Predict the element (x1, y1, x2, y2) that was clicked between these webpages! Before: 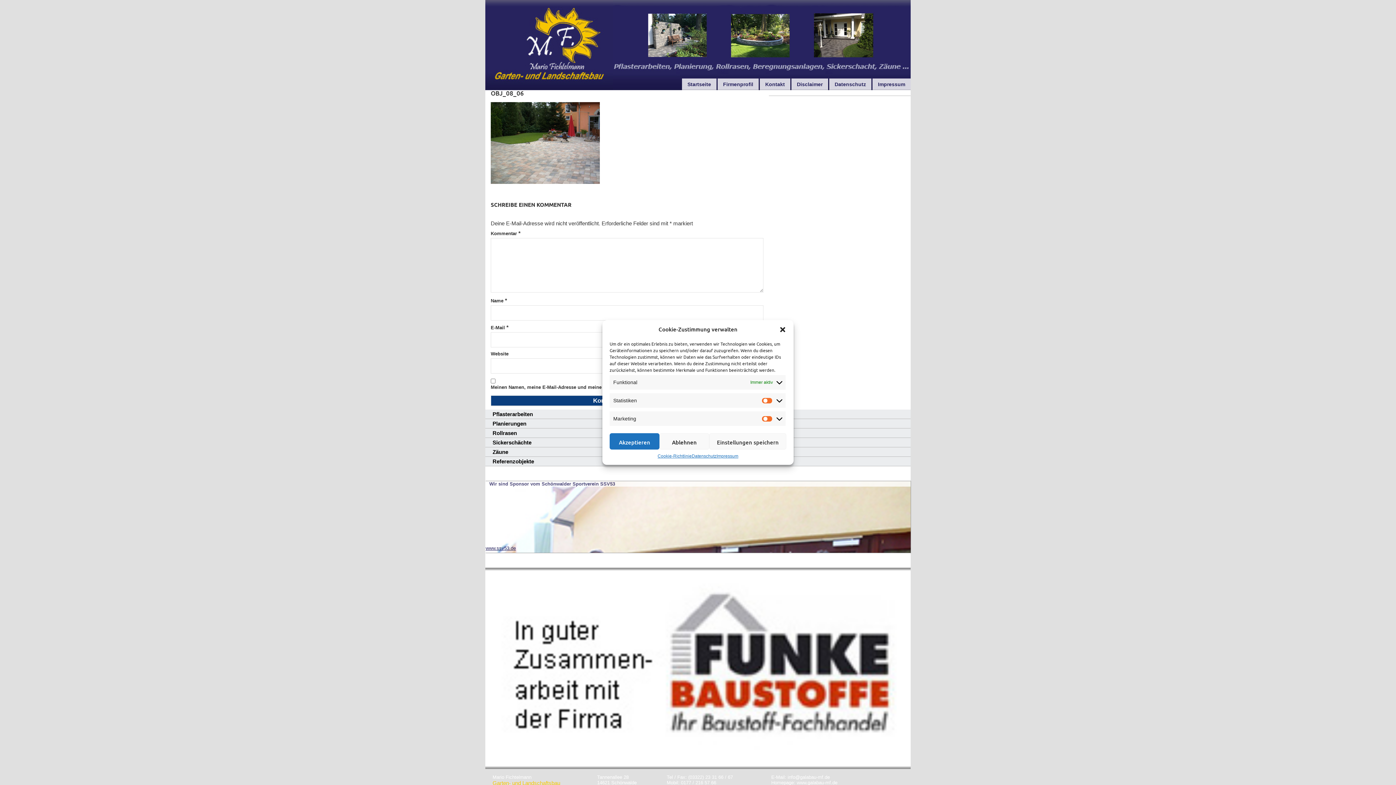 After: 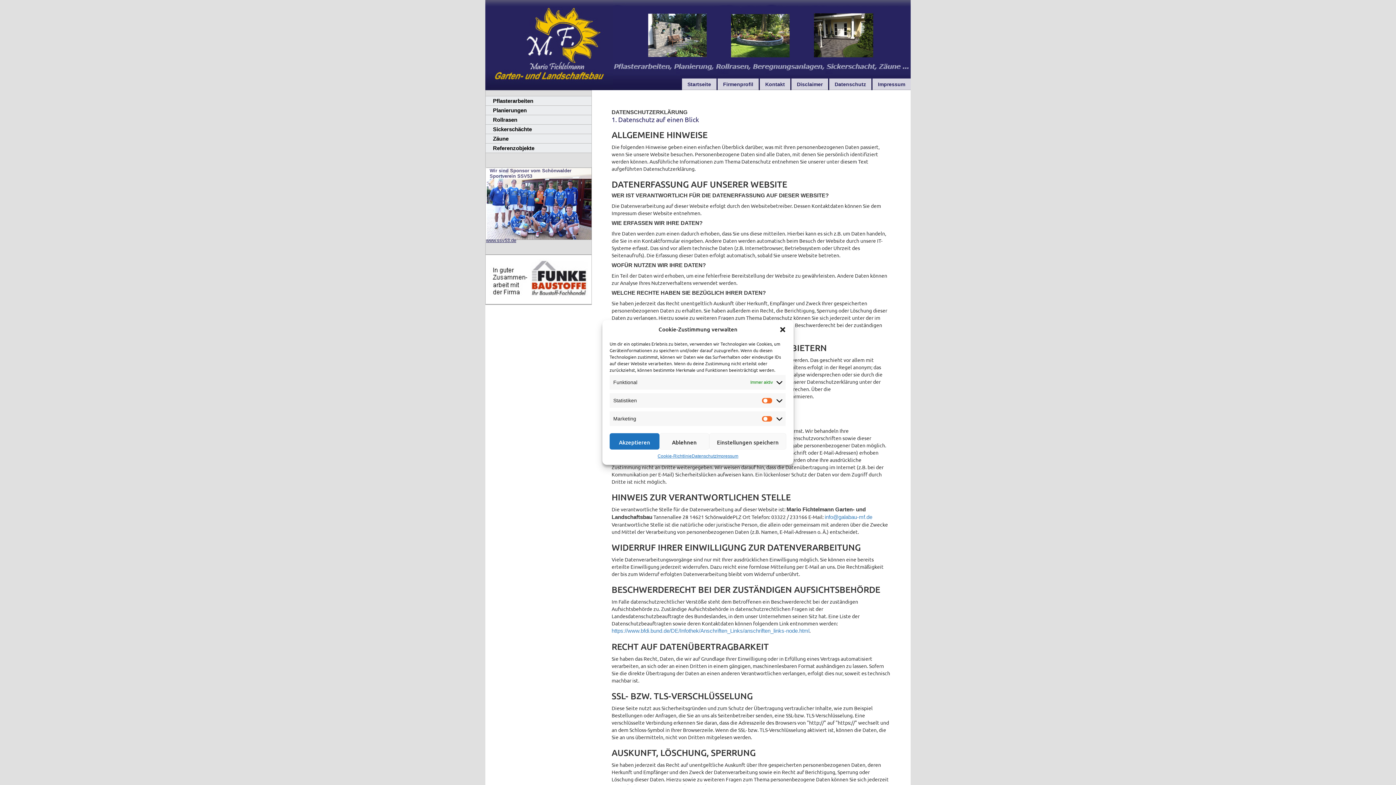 Action: bbox: (829, 78, 871, 90) label: Datenschutz